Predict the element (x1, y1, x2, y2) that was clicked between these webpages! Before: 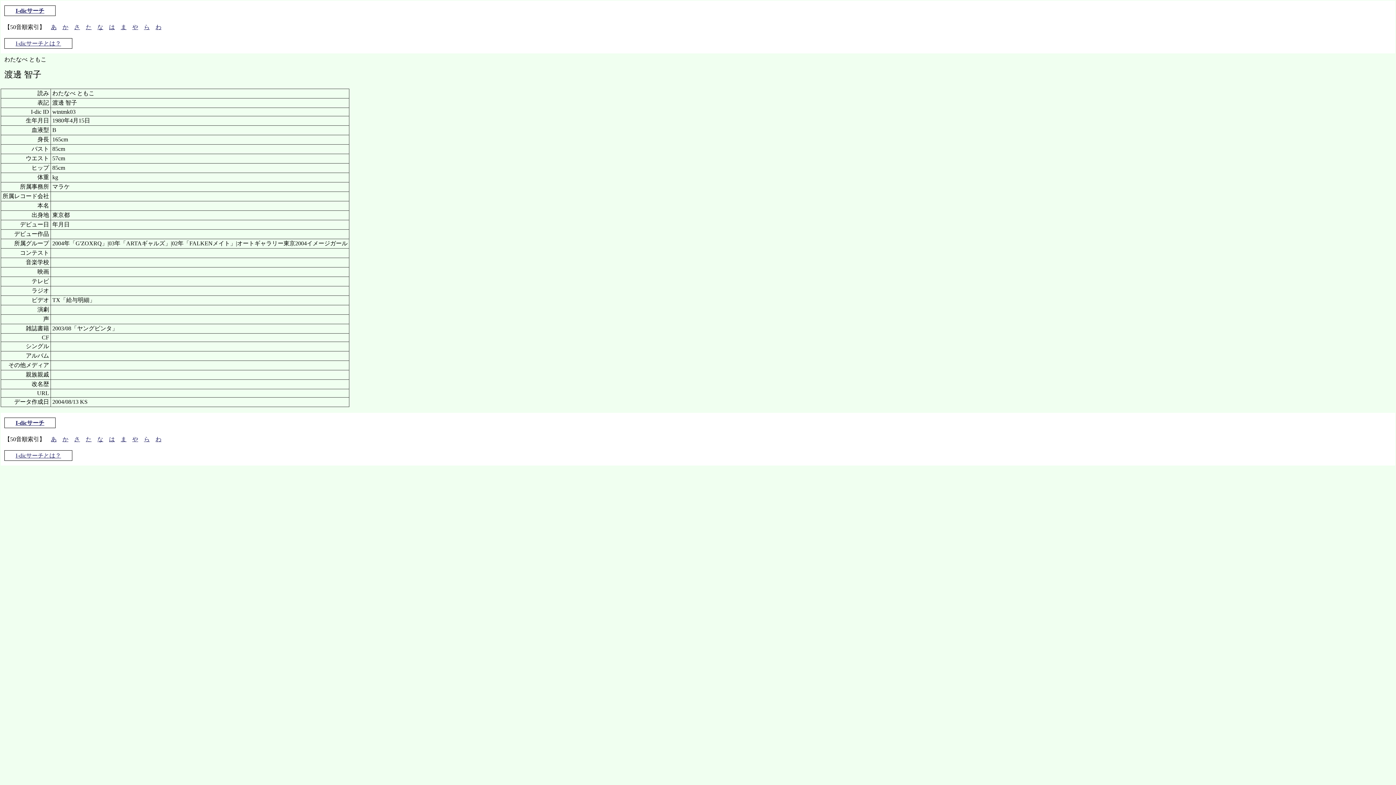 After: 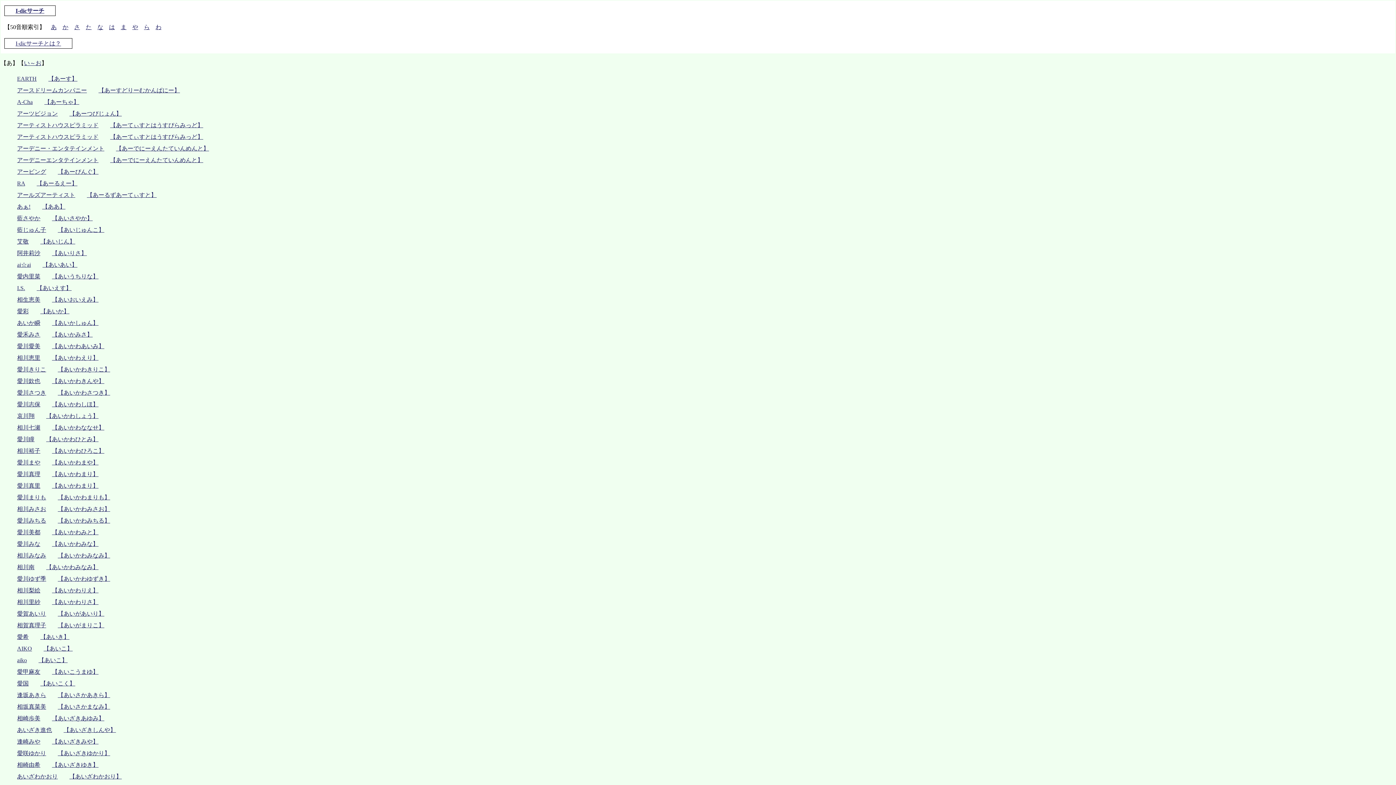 Action: bbox: (50, 24, 56, 30) label: あ